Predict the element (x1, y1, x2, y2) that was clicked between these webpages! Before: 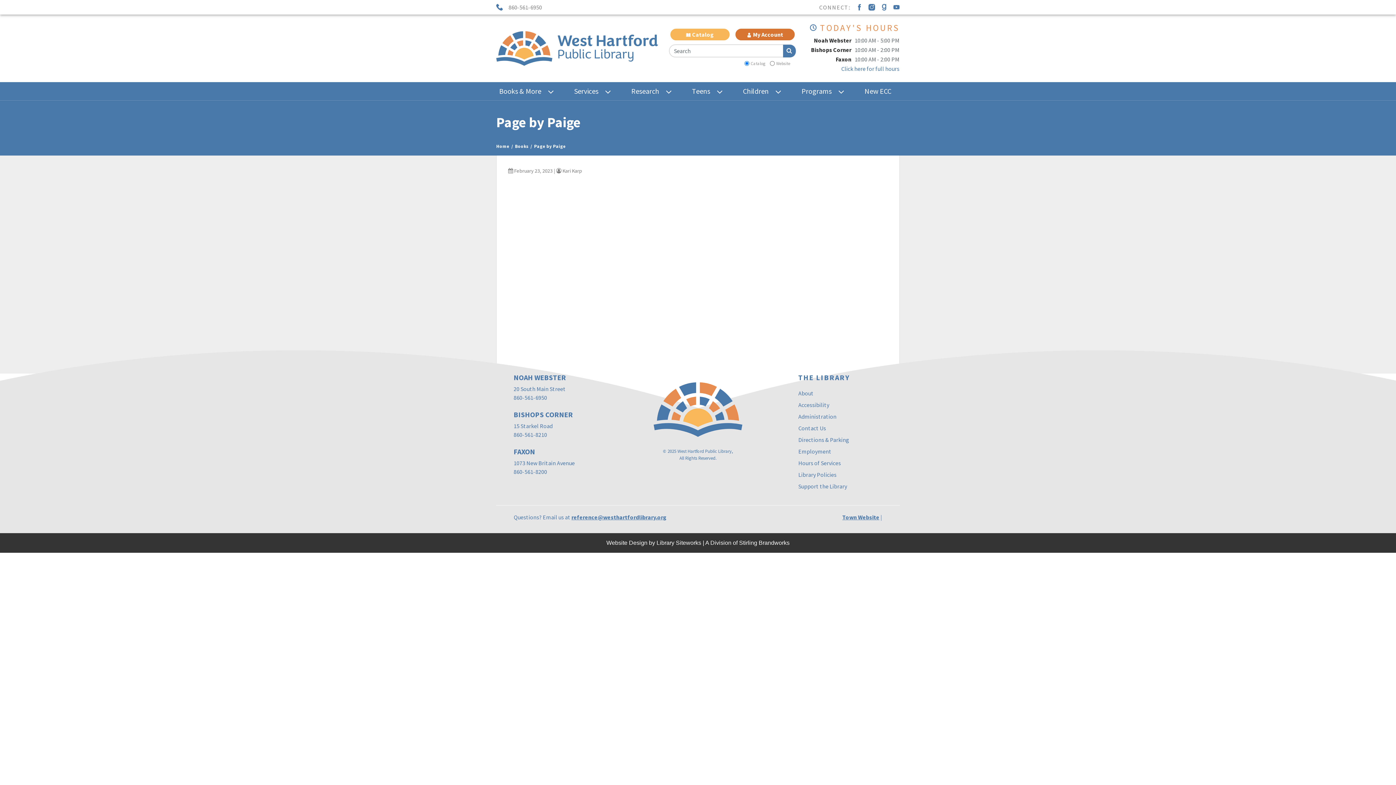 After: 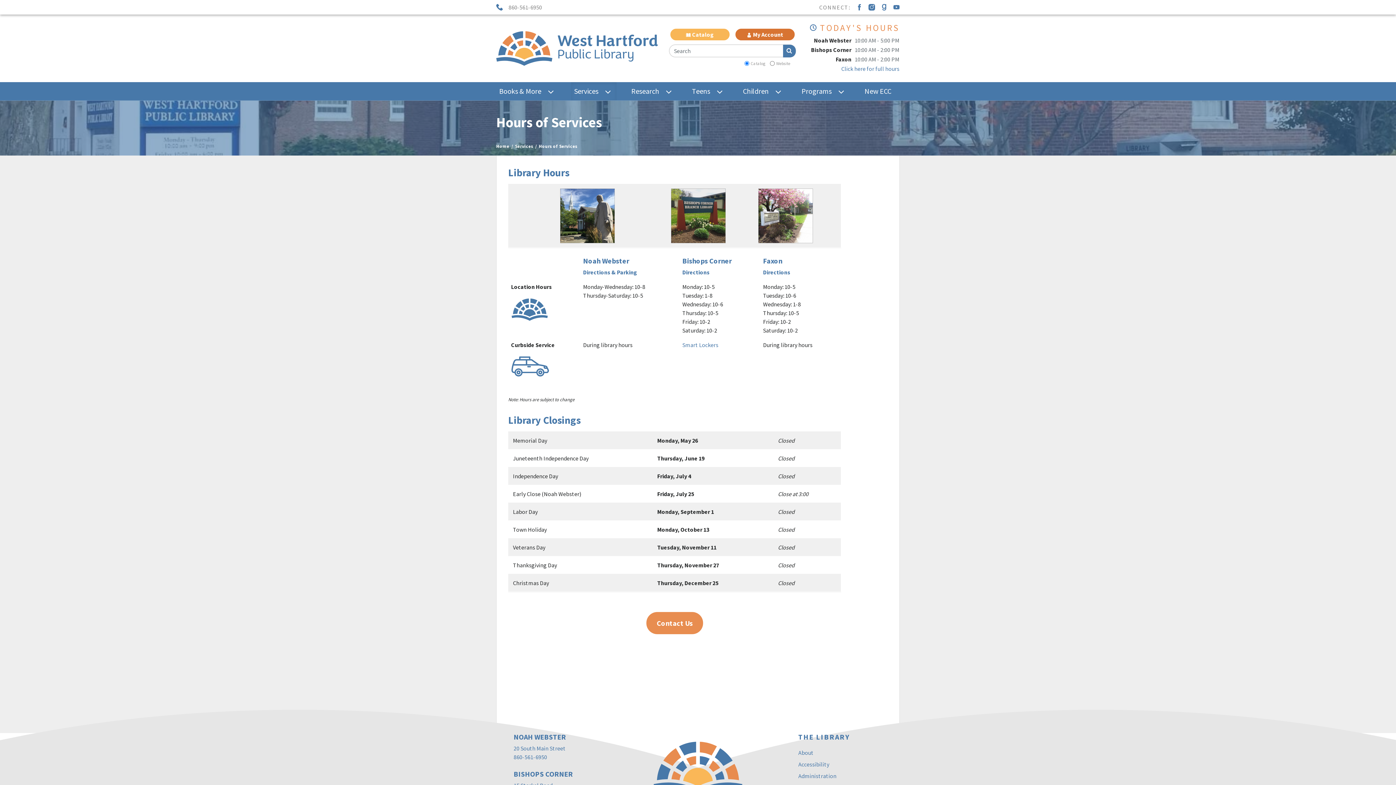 Action: bbox: (820, 22, 900, 33) label: TODAY'S HOURS